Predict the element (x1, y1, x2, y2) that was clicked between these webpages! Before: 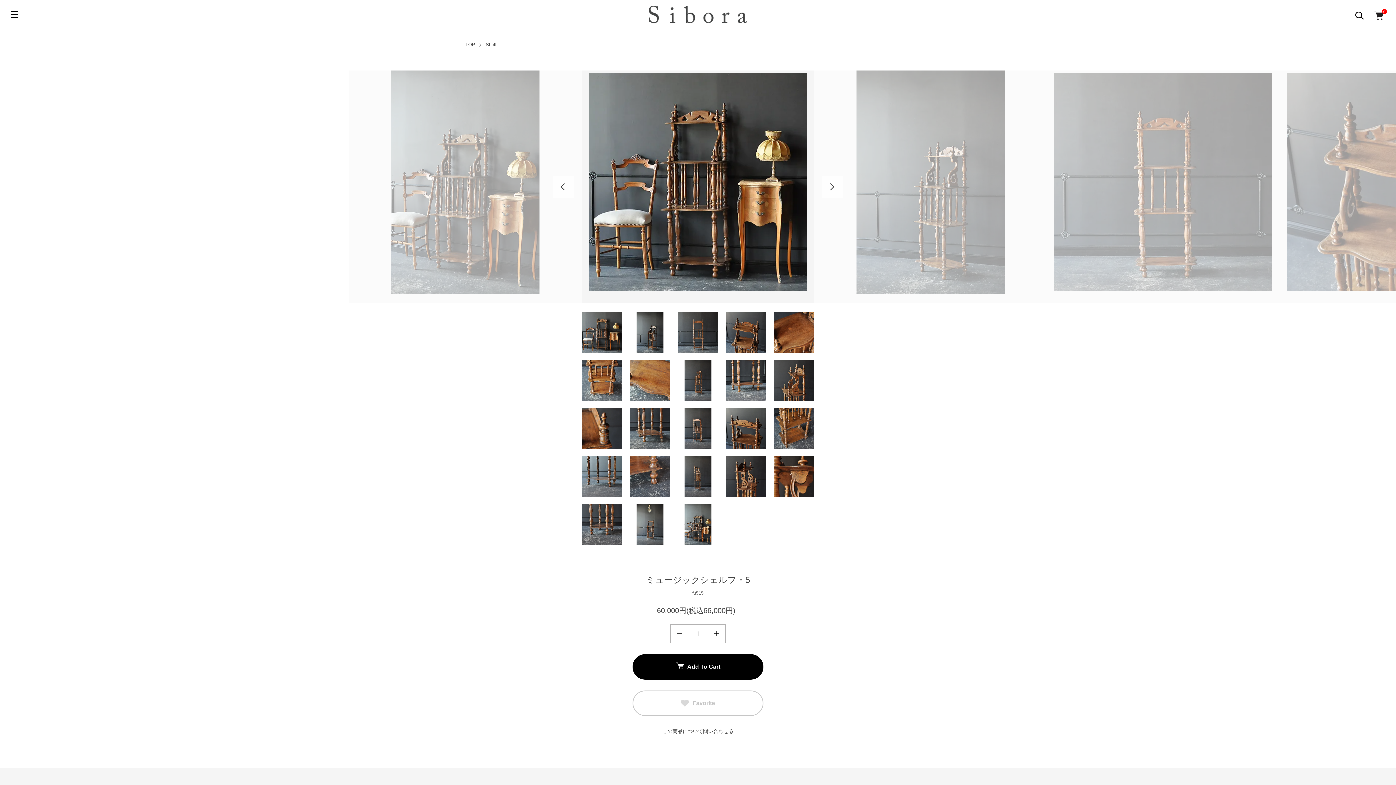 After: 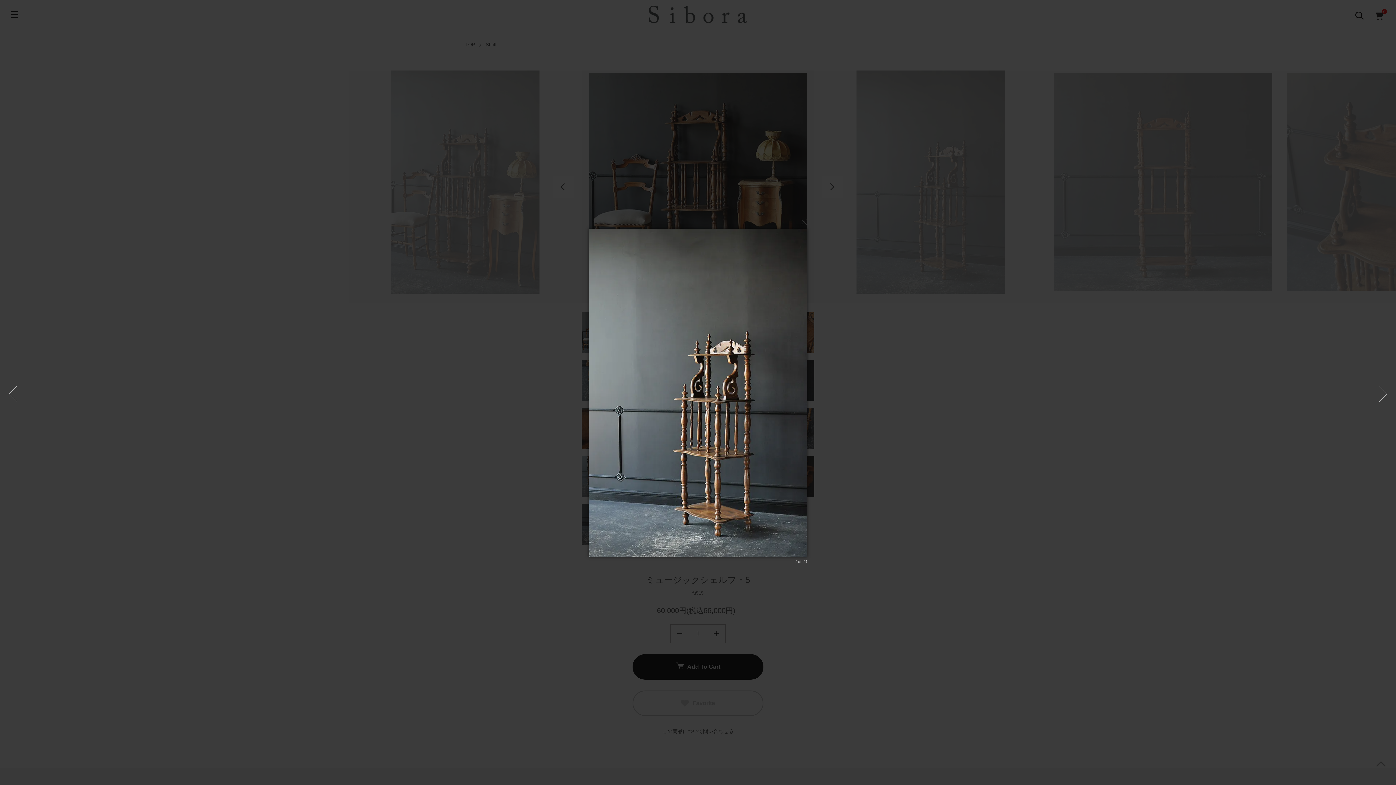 Action: bbox: (819, 70, 1042, 293)